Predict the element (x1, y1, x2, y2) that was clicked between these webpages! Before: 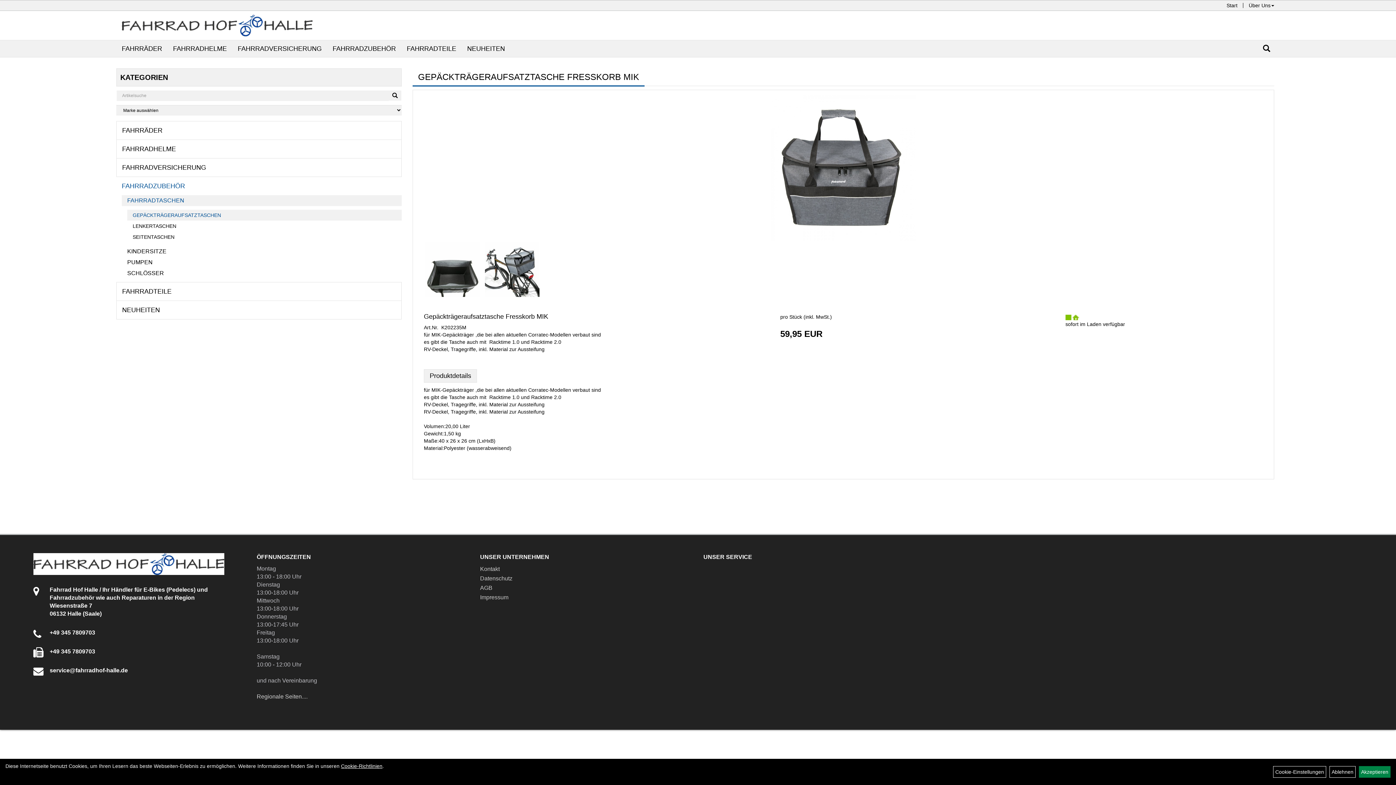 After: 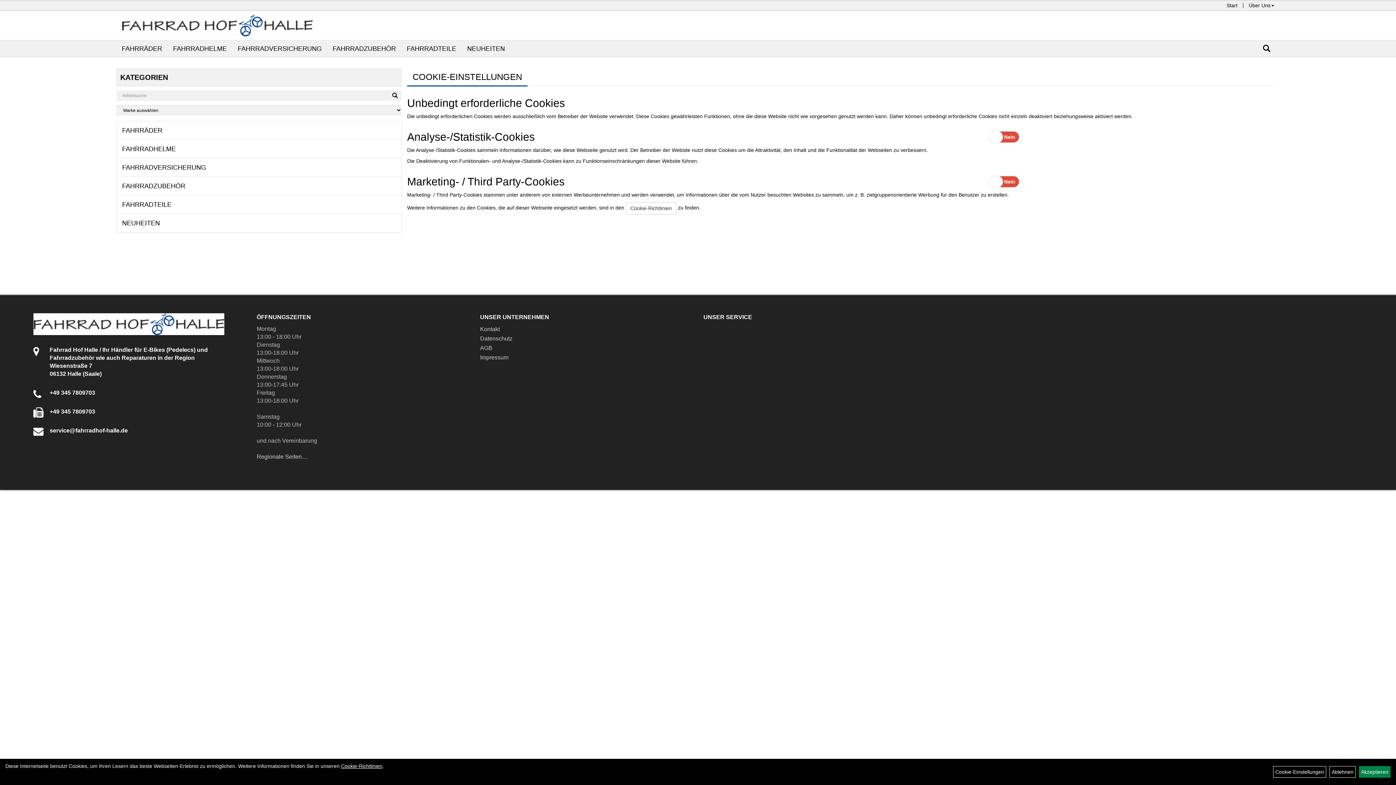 Action: label: Cookie-Einstellungen bbox: (1273, 766, 1326, 778)